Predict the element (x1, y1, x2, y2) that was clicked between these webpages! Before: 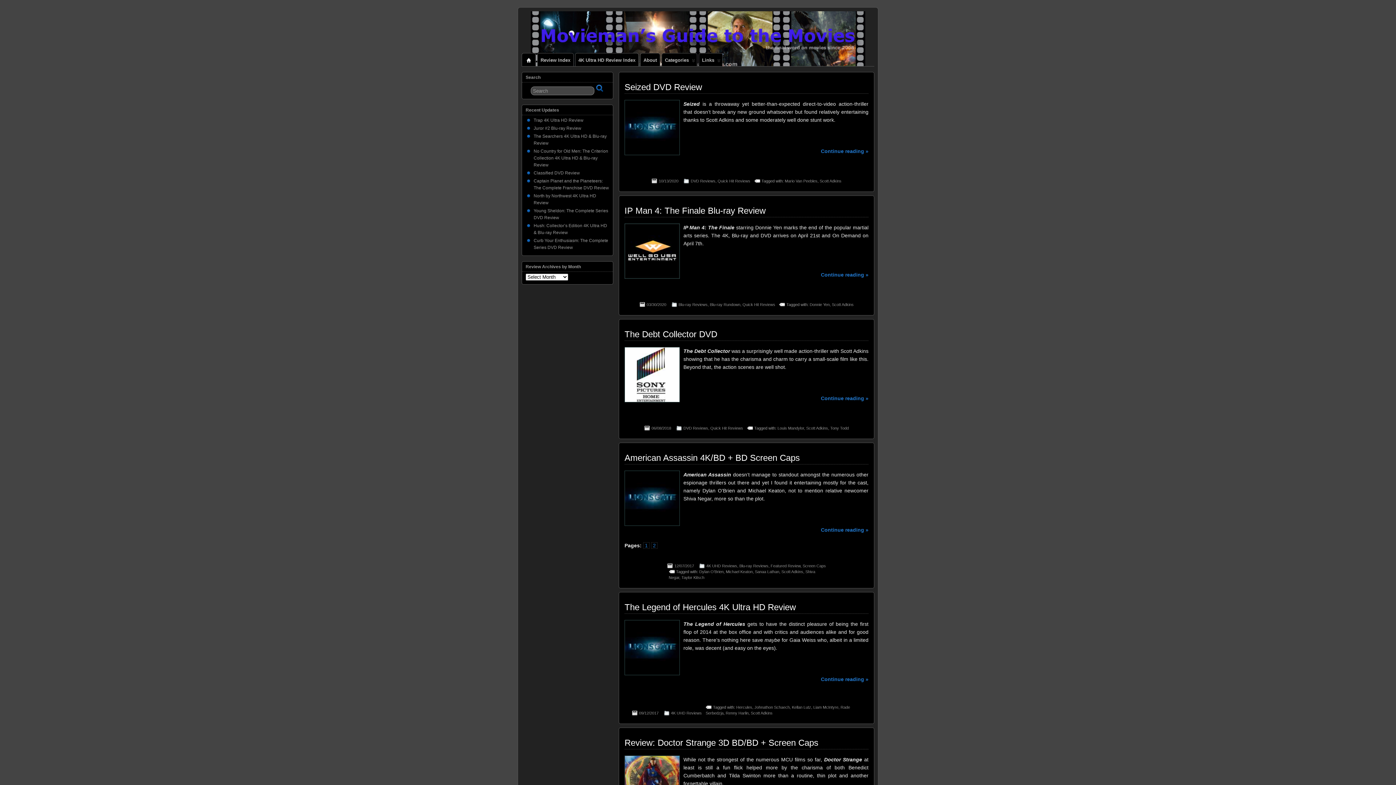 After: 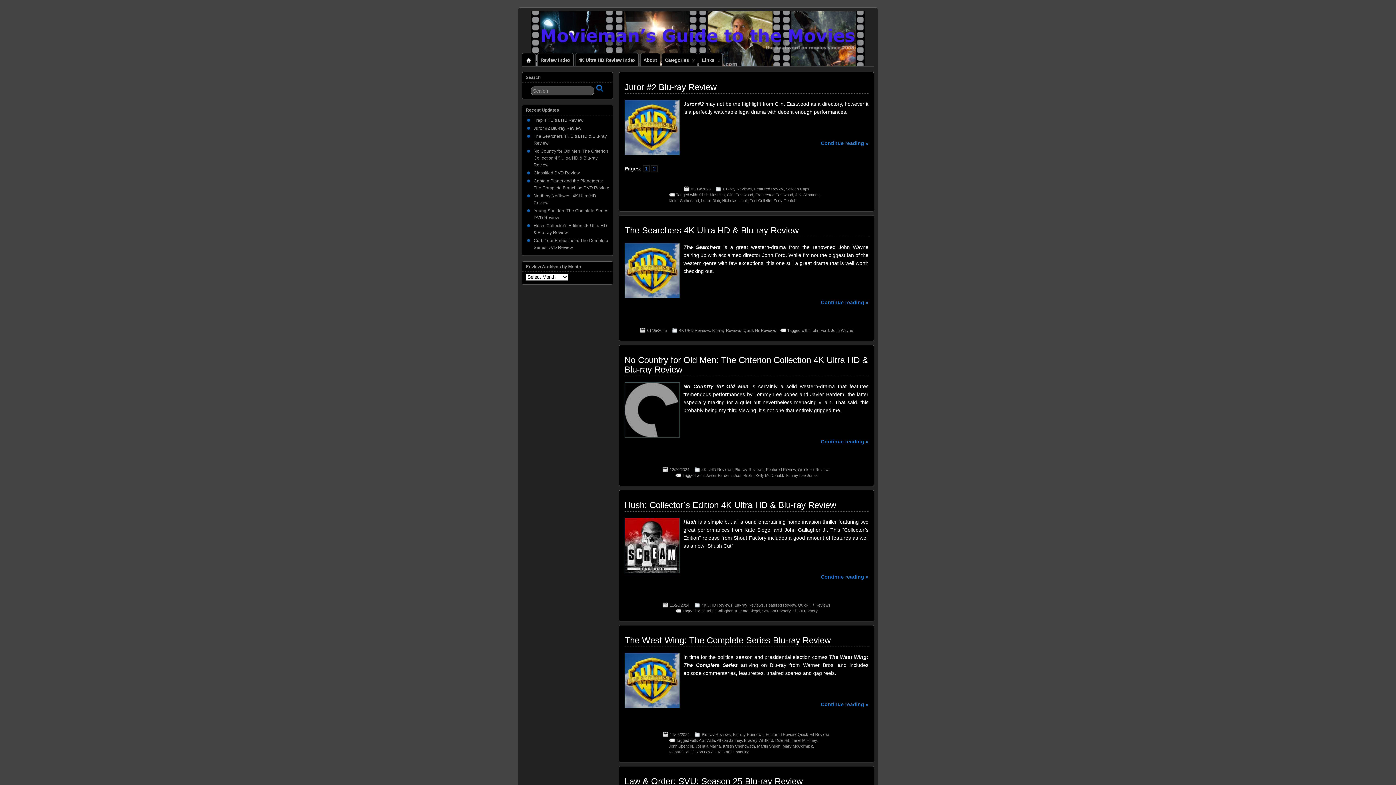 Action: bbox: (739, 564, 768, 568) label: Blu-ray Reviews